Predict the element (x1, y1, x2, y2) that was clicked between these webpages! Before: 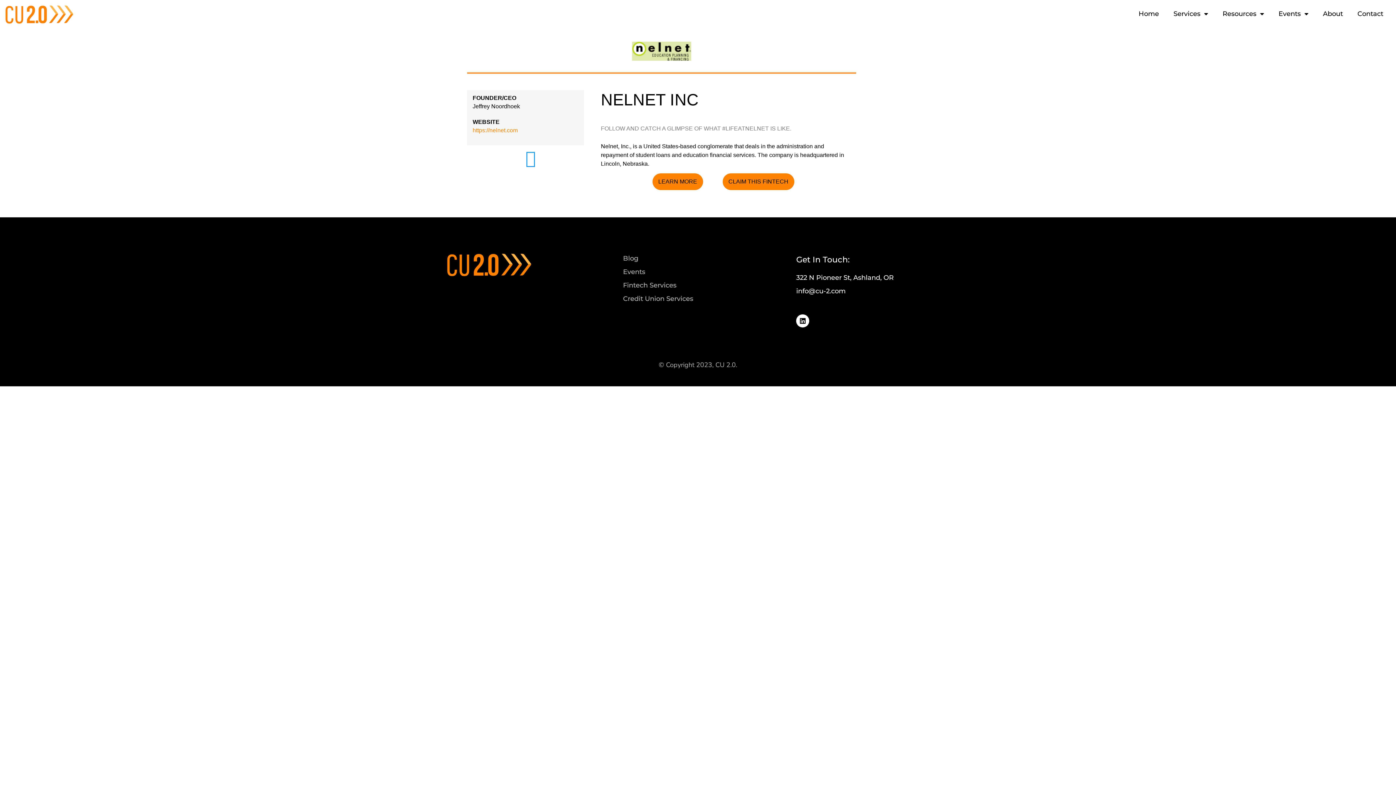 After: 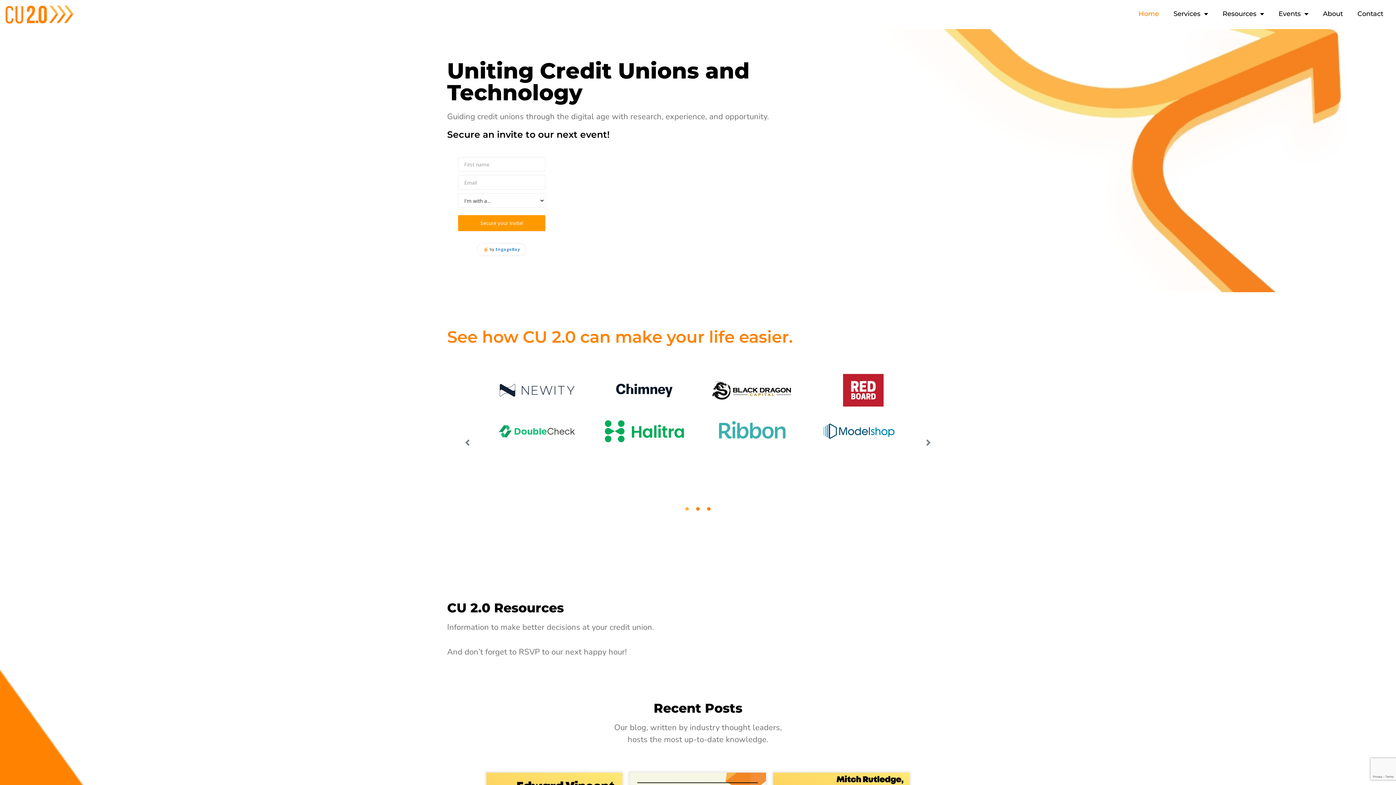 Action: bbox: (5, 5, 110, 23)